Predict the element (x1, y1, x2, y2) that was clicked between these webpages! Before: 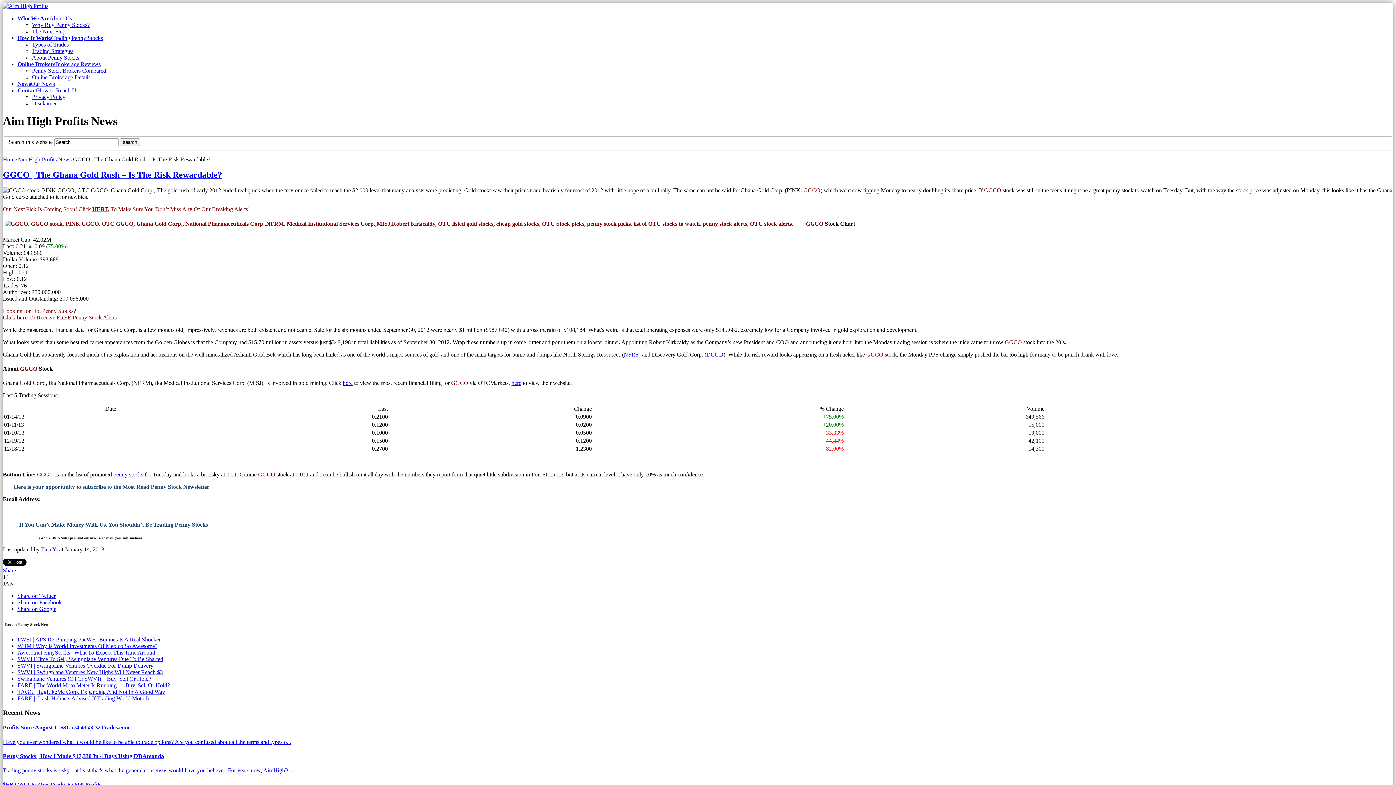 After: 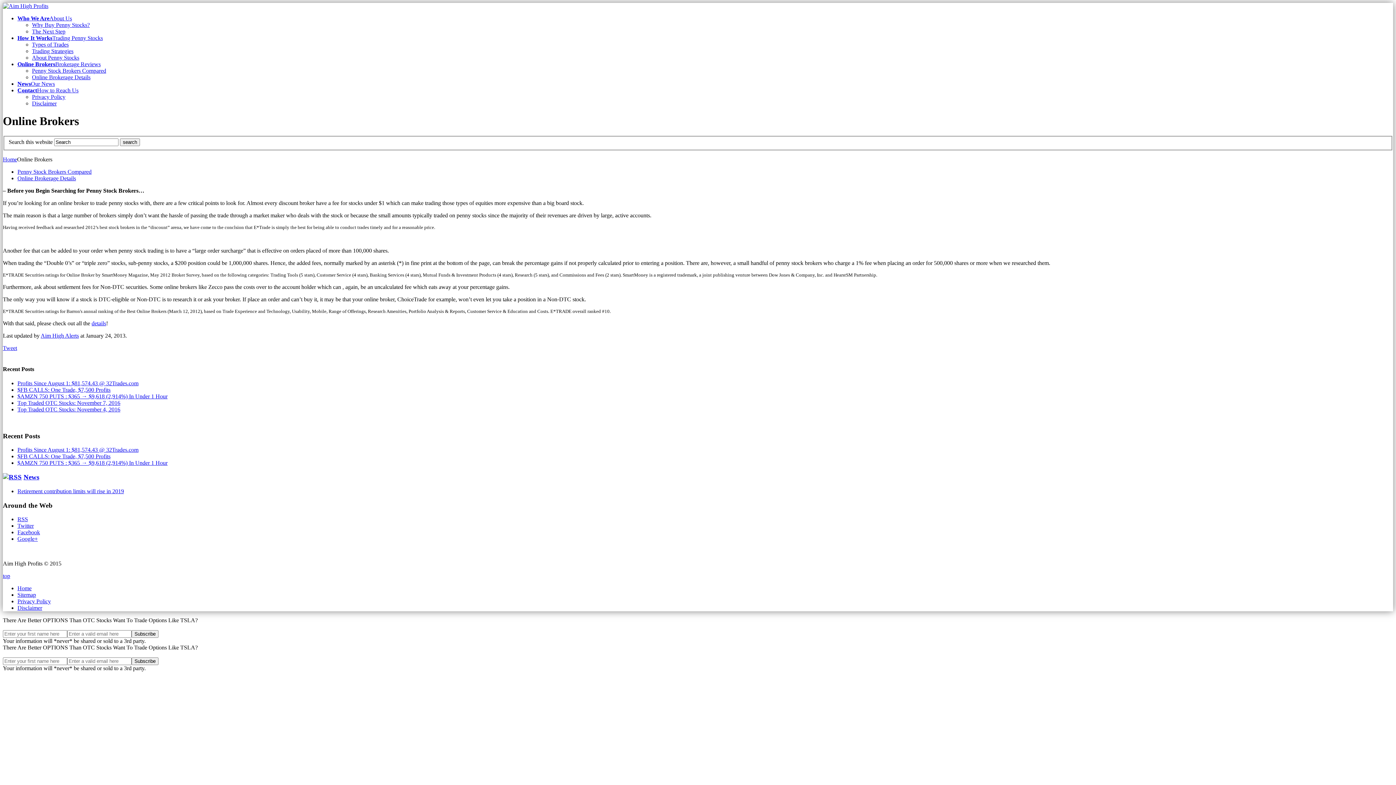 Action: bbox: (17, 61, 100, 67) label: Online BrokersBrokerage Reviews